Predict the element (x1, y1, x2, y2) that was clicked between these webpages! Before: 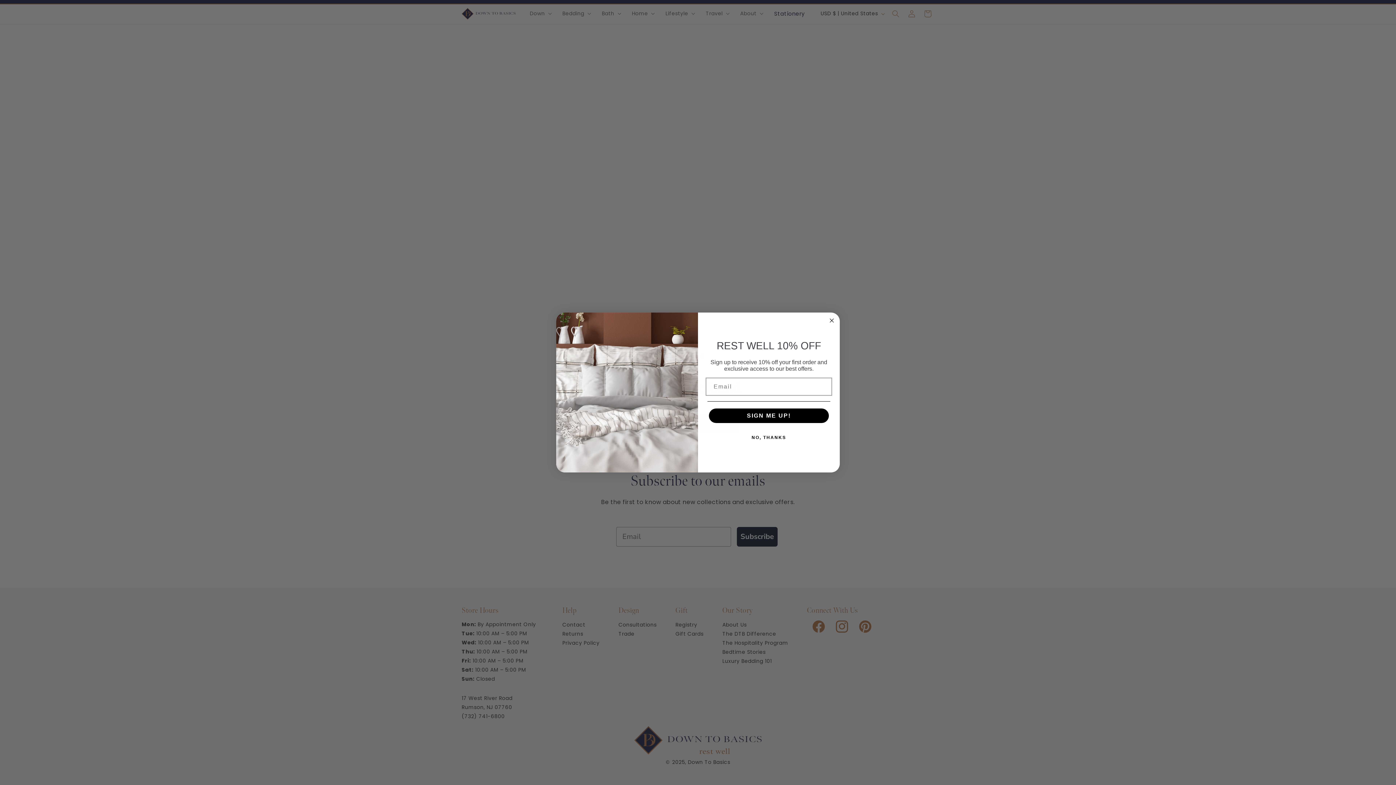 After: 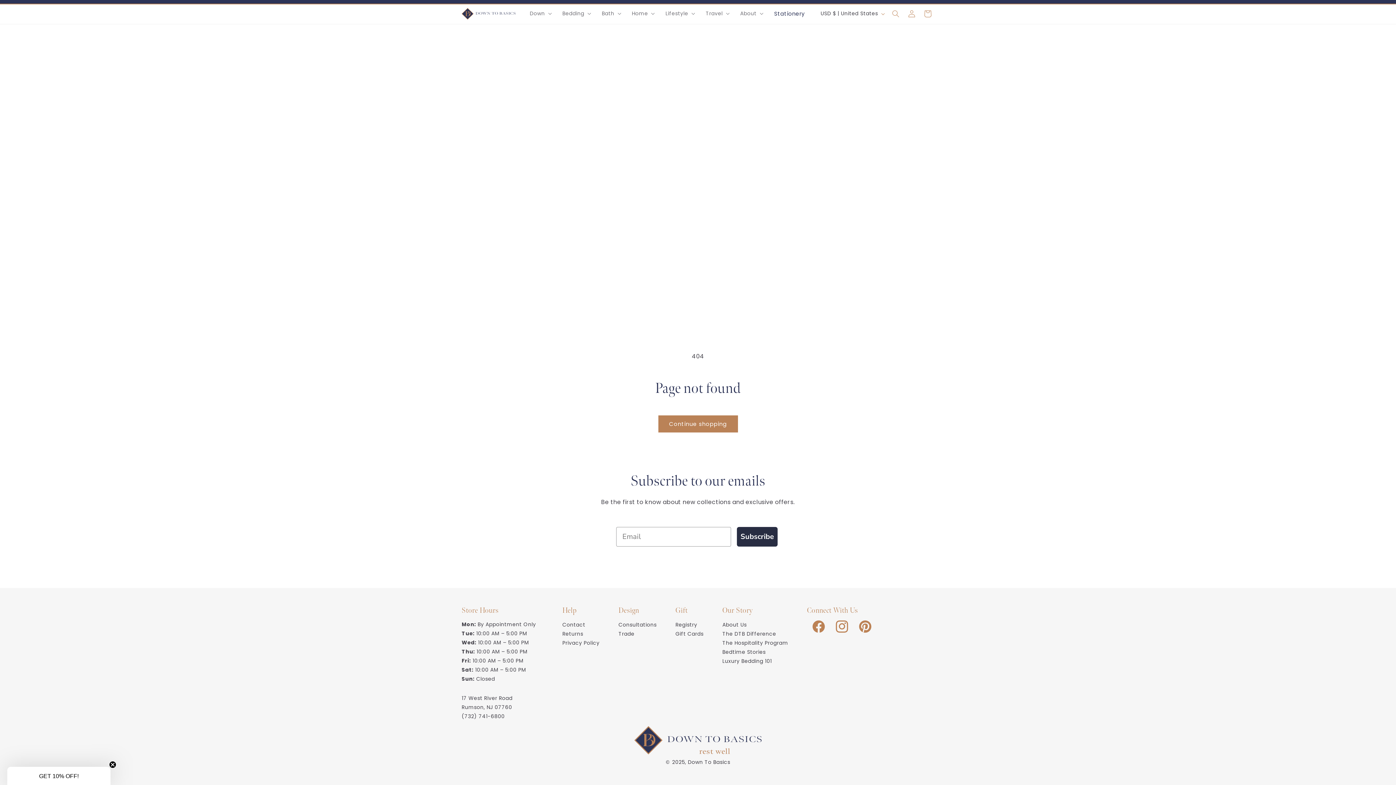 Action: label: NO, THANKS bbox: (707, 430, 830, 445)